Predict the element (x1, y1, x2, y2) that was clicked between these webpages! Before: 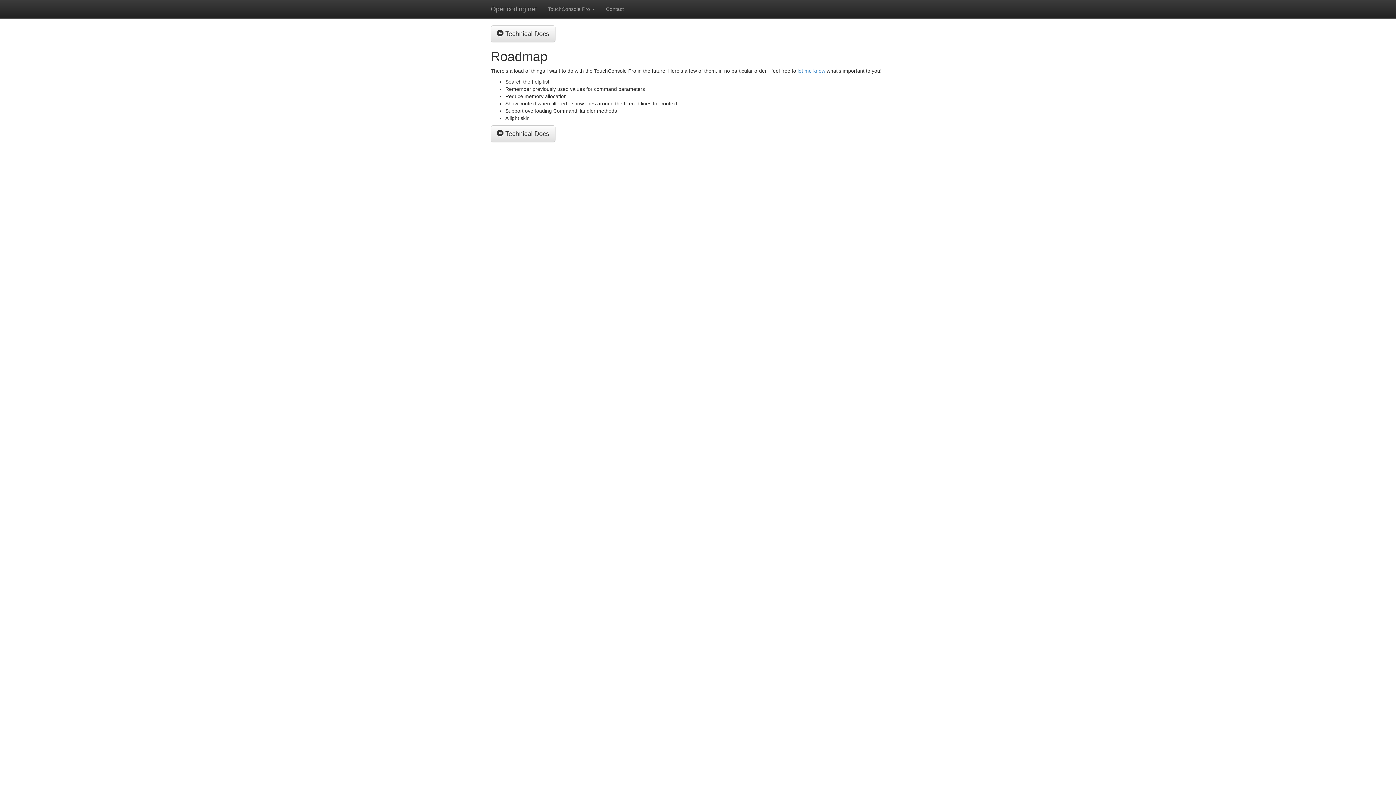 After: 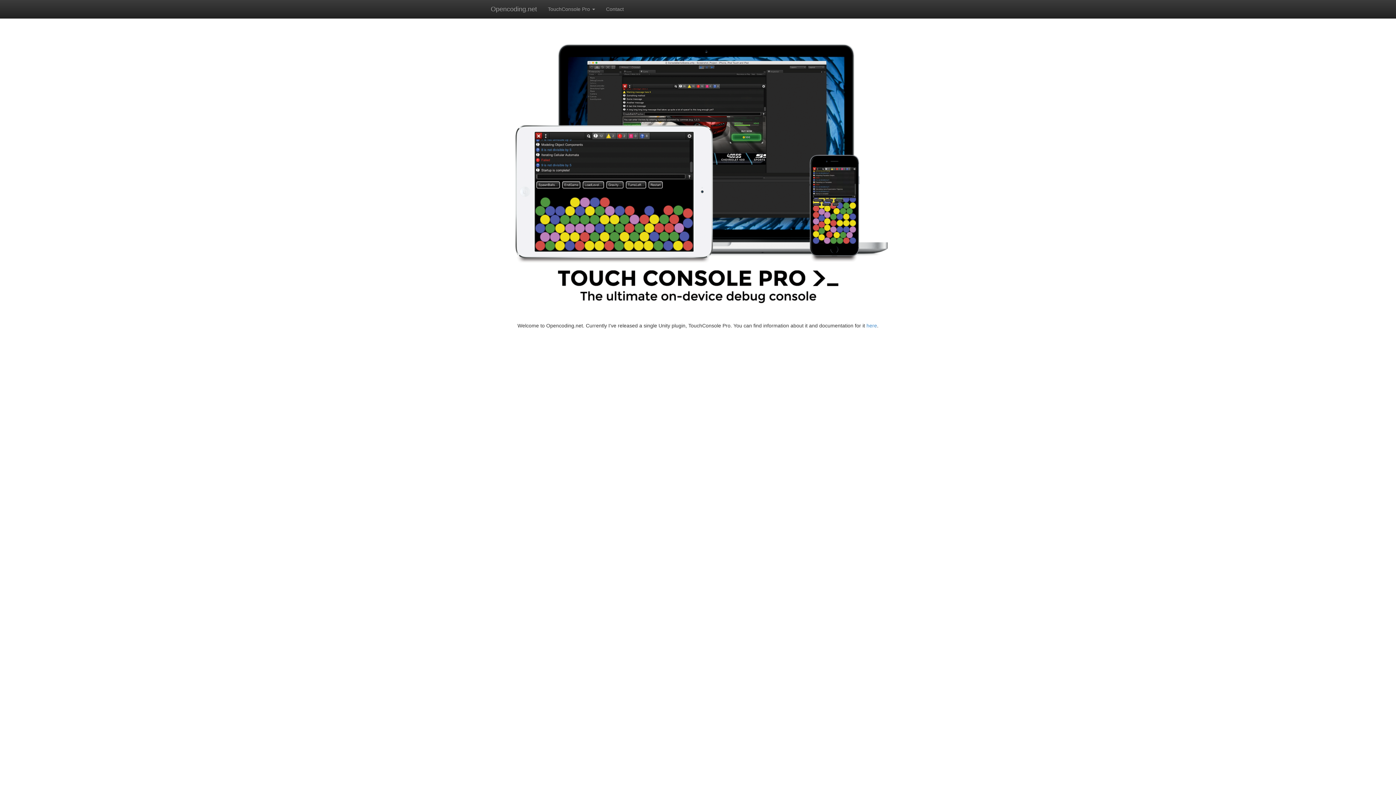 Action: bbox: (485, 0, 542, 18) label: Opencoding.net